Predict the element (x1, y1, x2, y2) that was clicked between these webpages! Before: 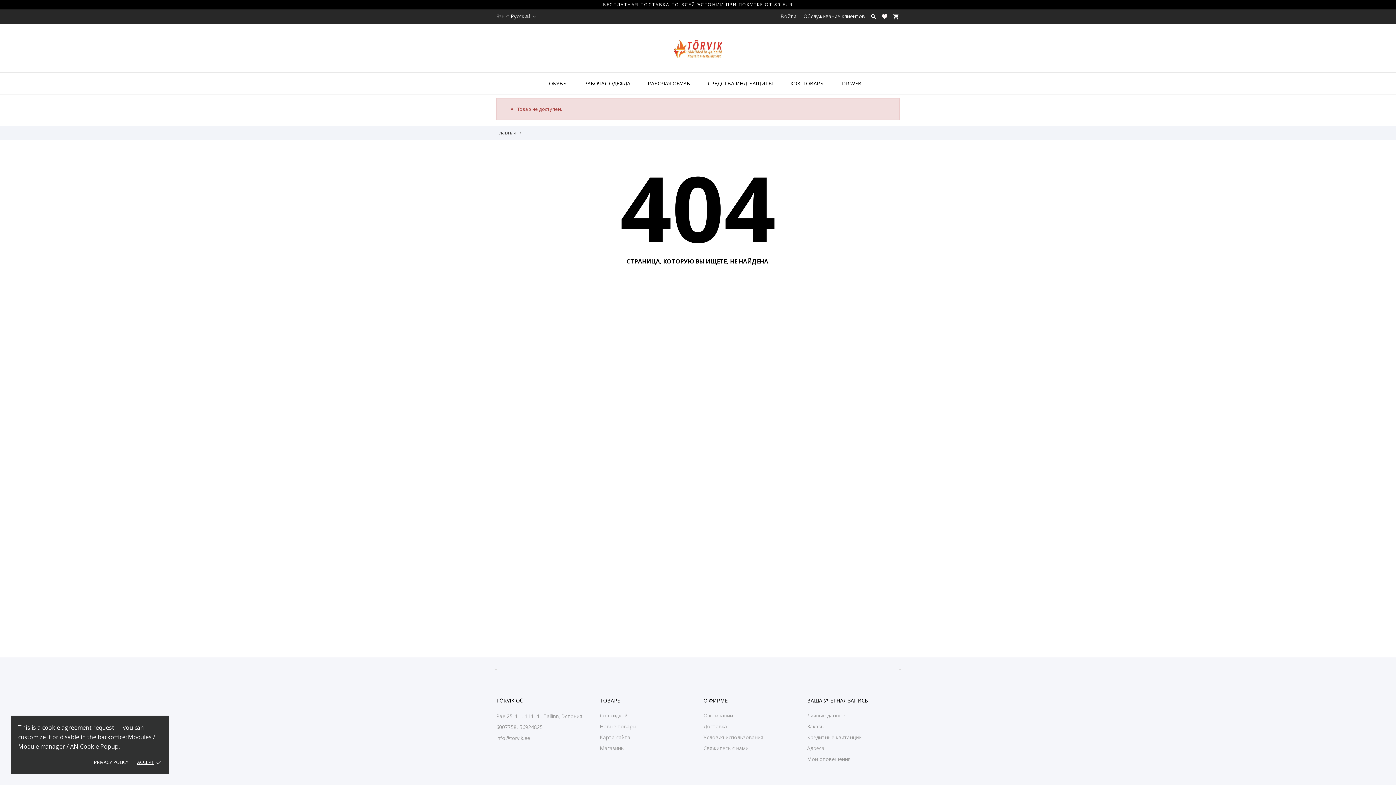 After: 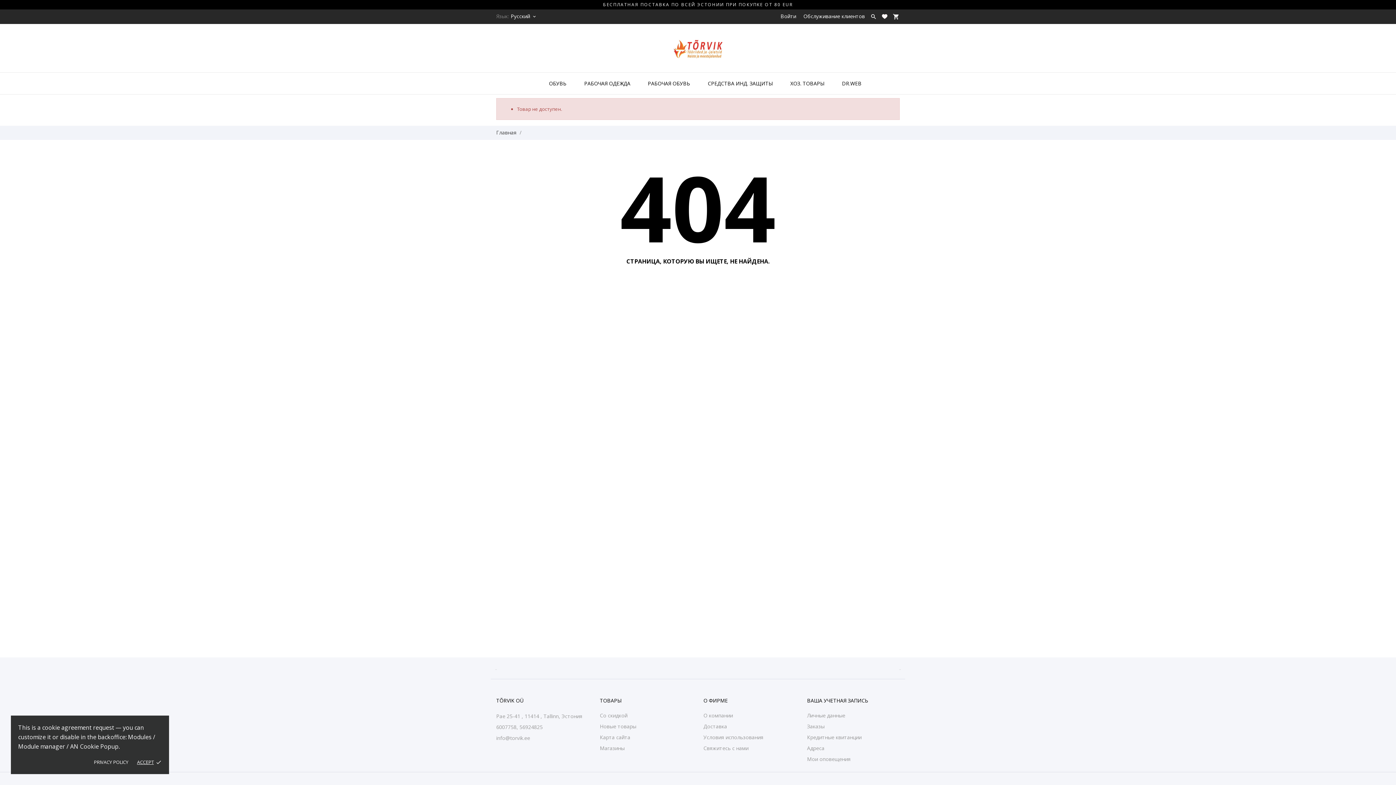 Action: label: PRIVACY POLICY bbox: (93, 759, 128, 765)